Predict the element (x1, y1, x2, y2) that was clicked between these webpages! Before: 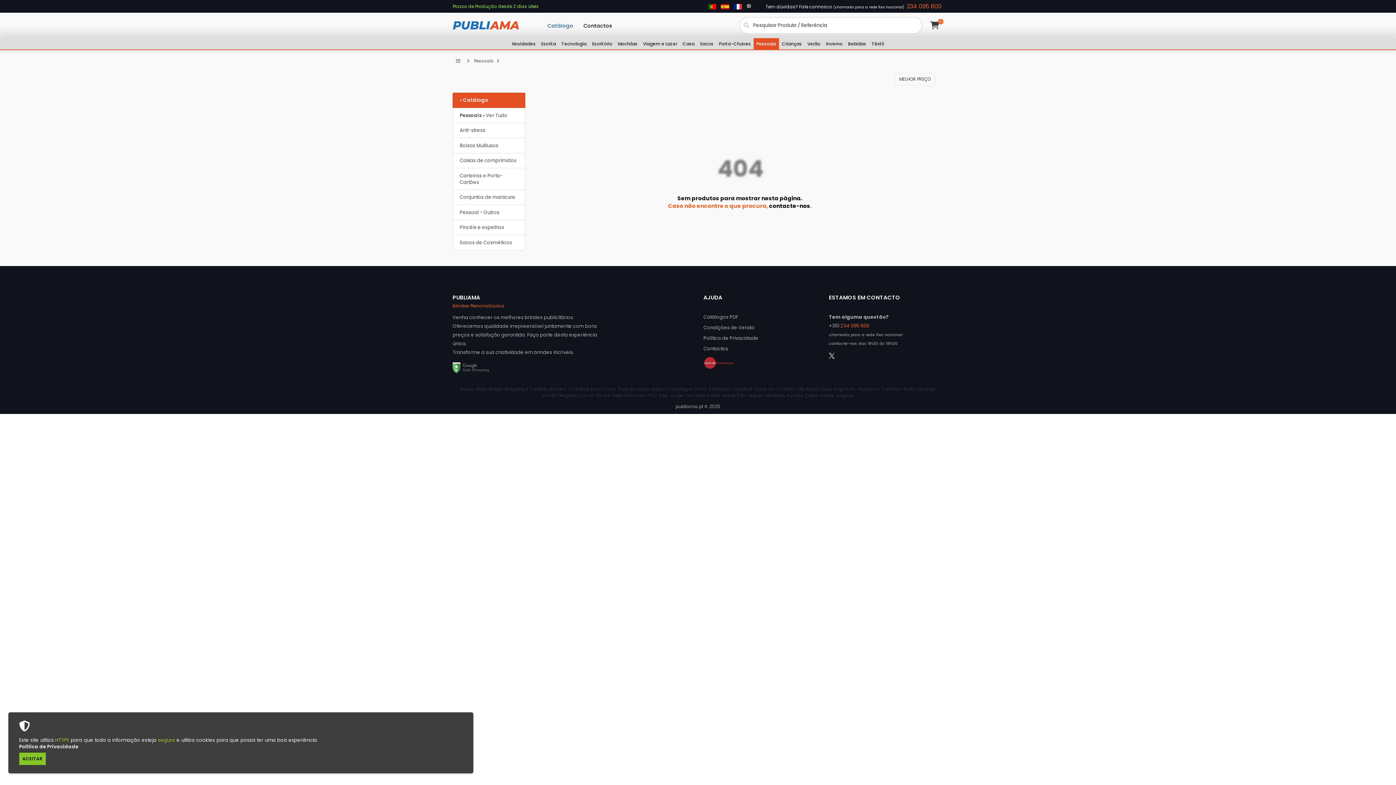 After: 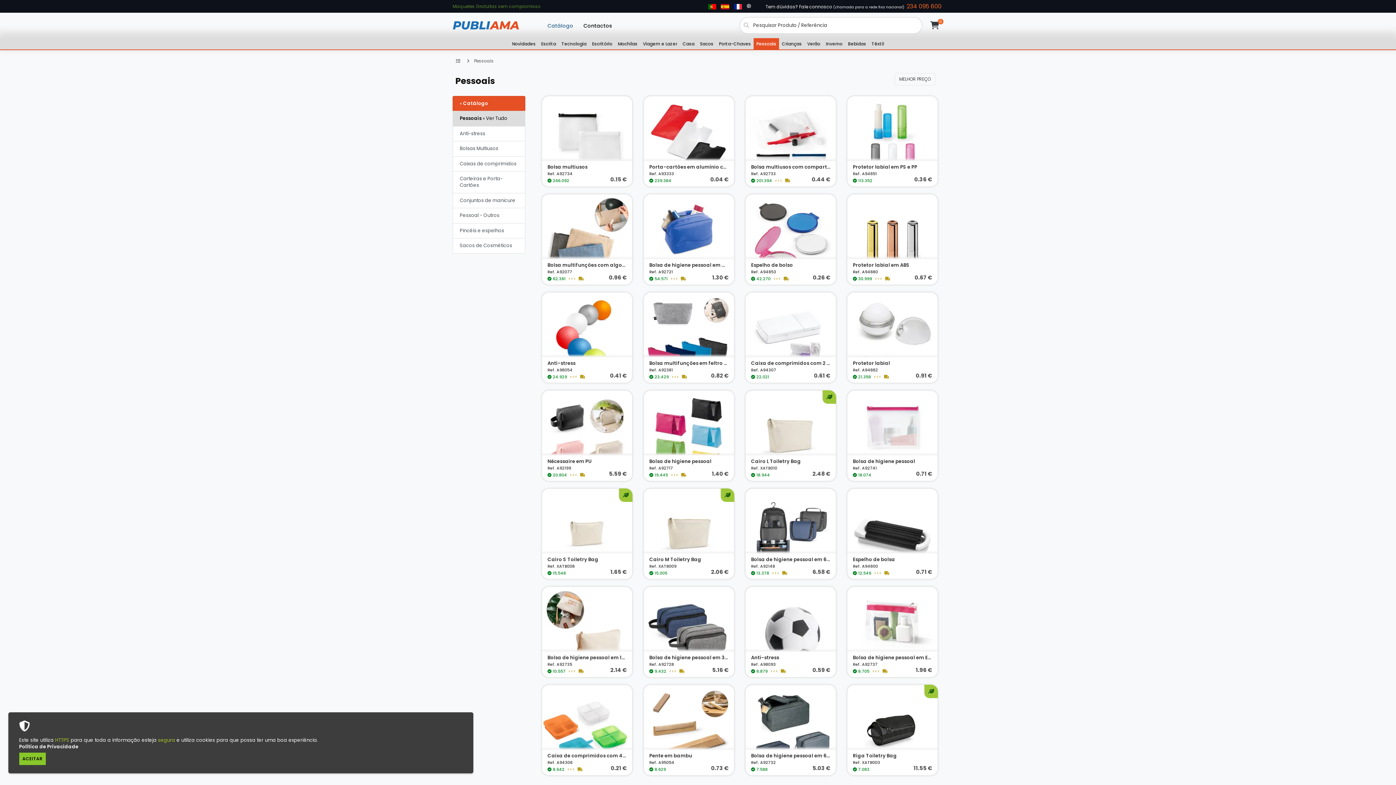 Action: label: Pessoais bbox: (753, 38, 779, 49)